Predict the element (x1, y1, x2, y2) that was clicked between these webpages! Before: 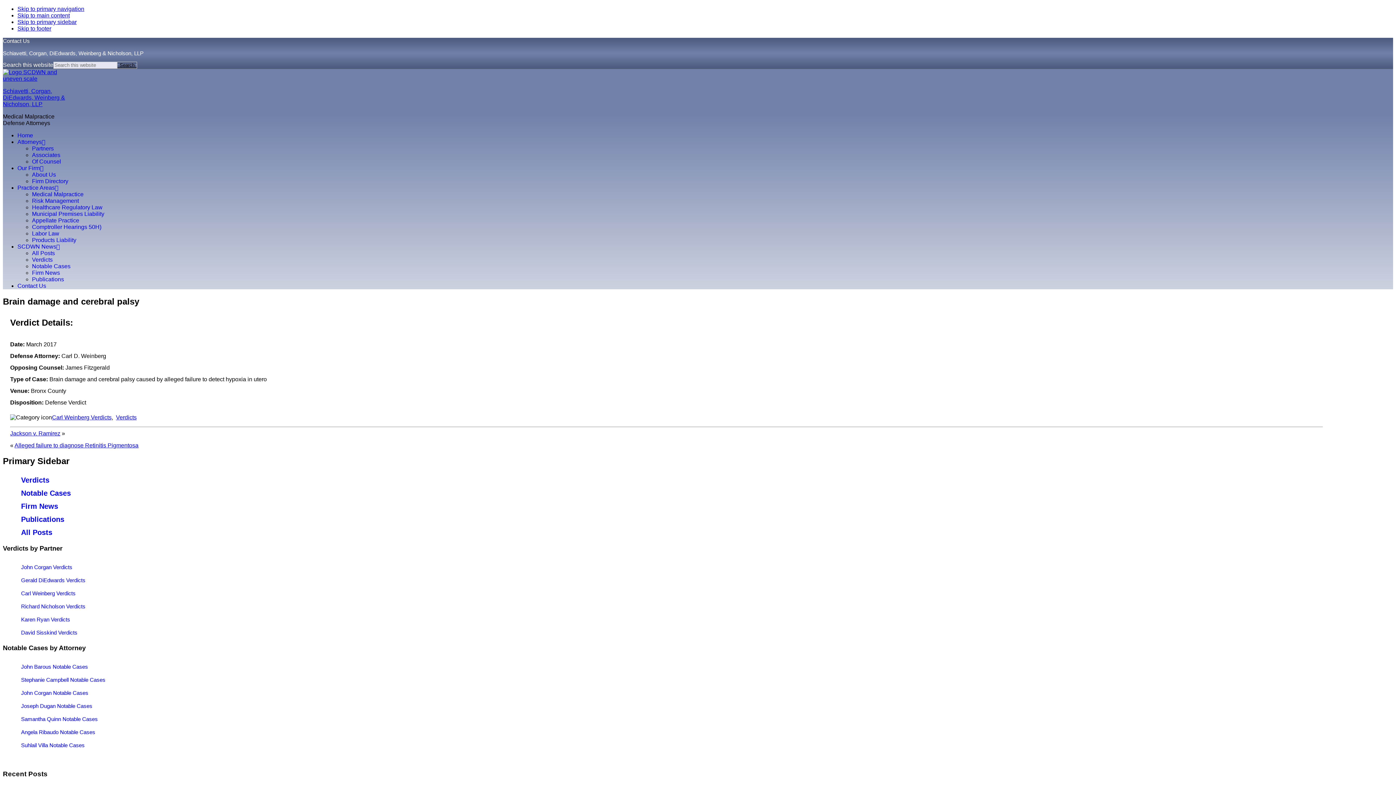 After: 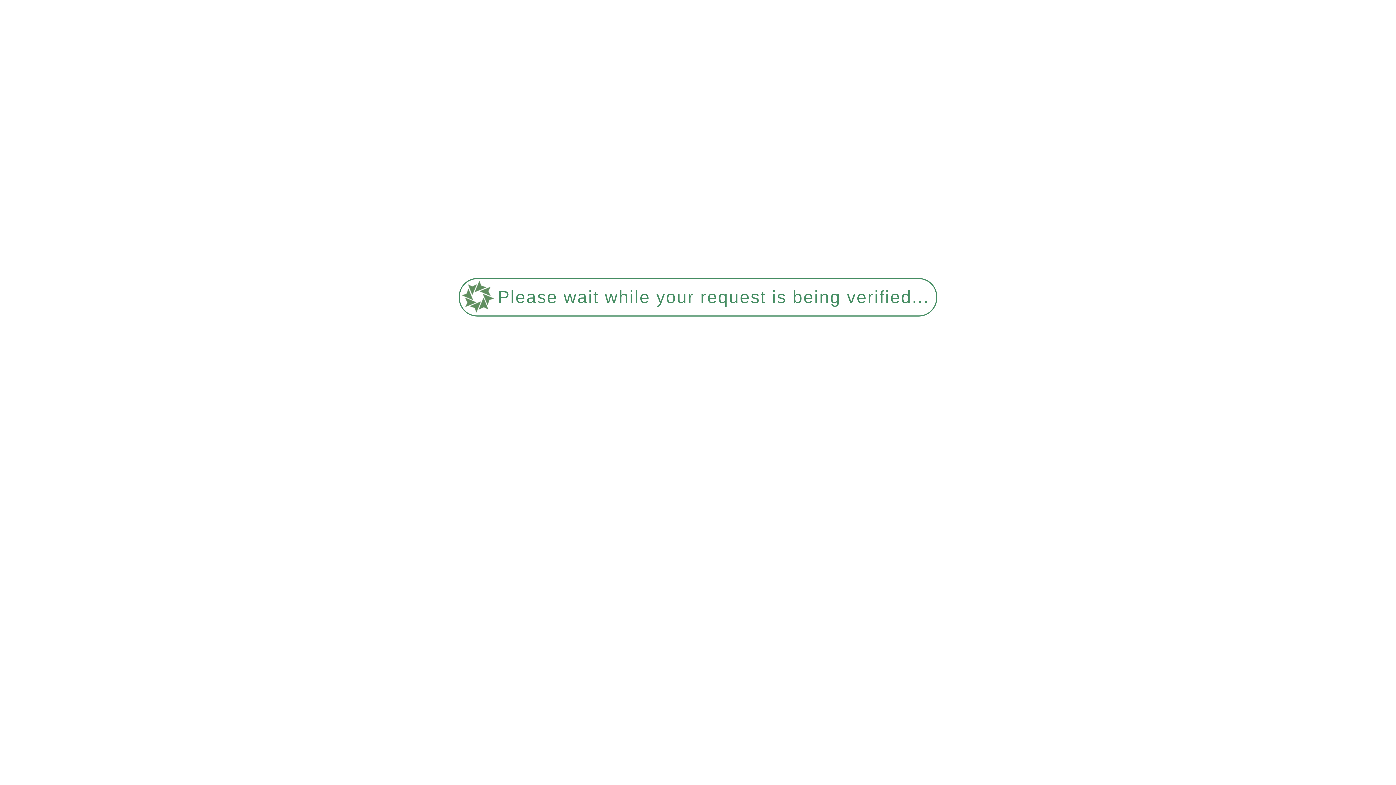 Action: label: Medical Malpractice bbox: (32, 191, 83, 197)